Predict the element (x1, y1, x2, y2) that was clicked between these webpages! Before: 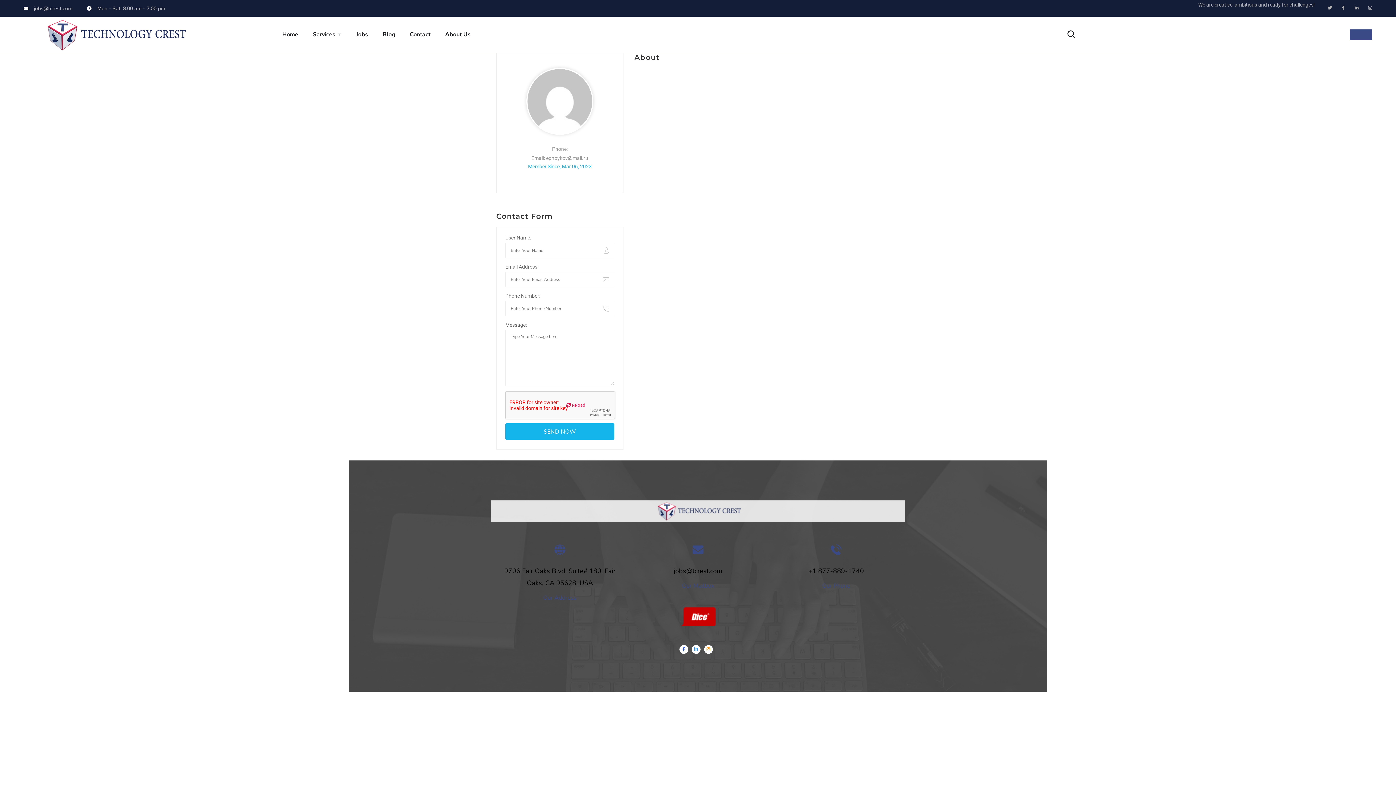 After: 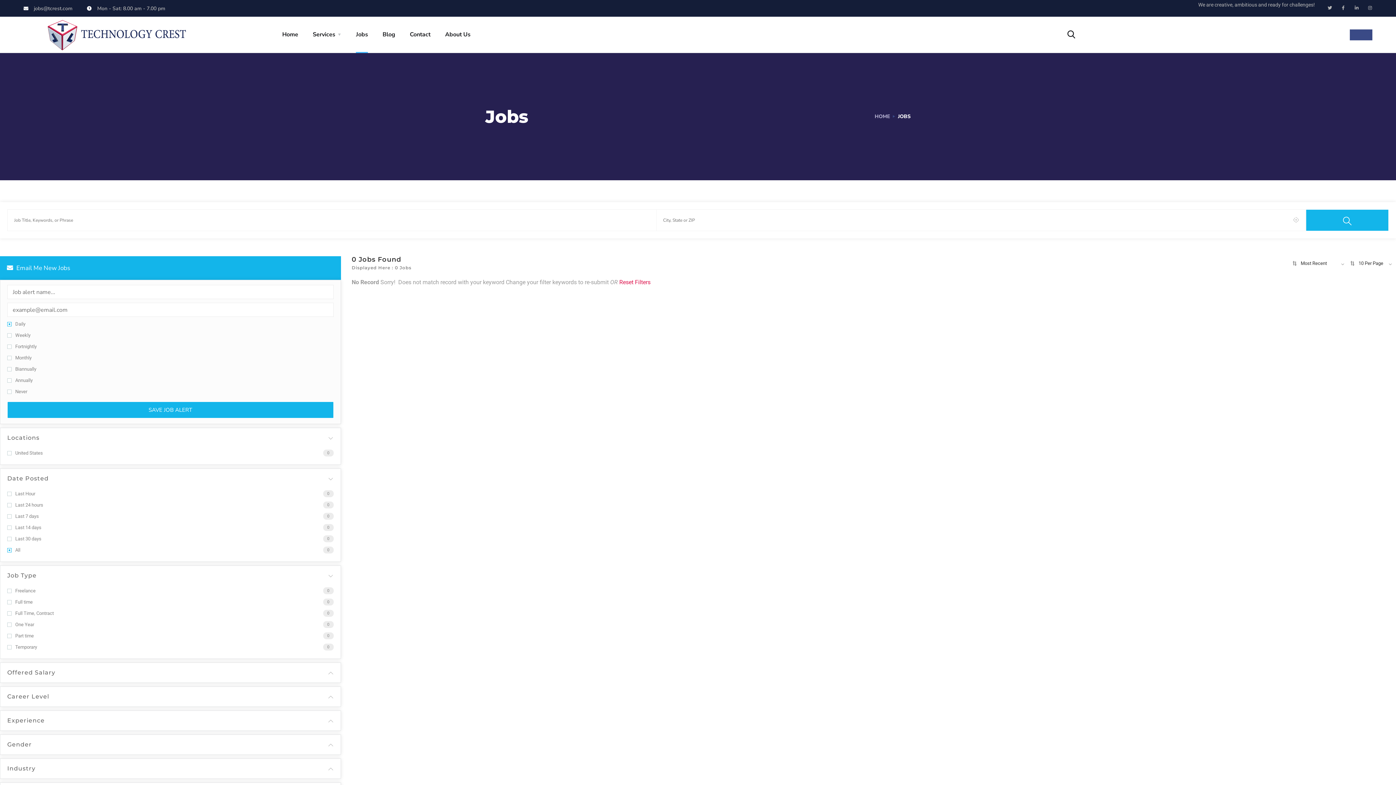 Action: label: Jobs bbox: (356, 16, 368, 52)